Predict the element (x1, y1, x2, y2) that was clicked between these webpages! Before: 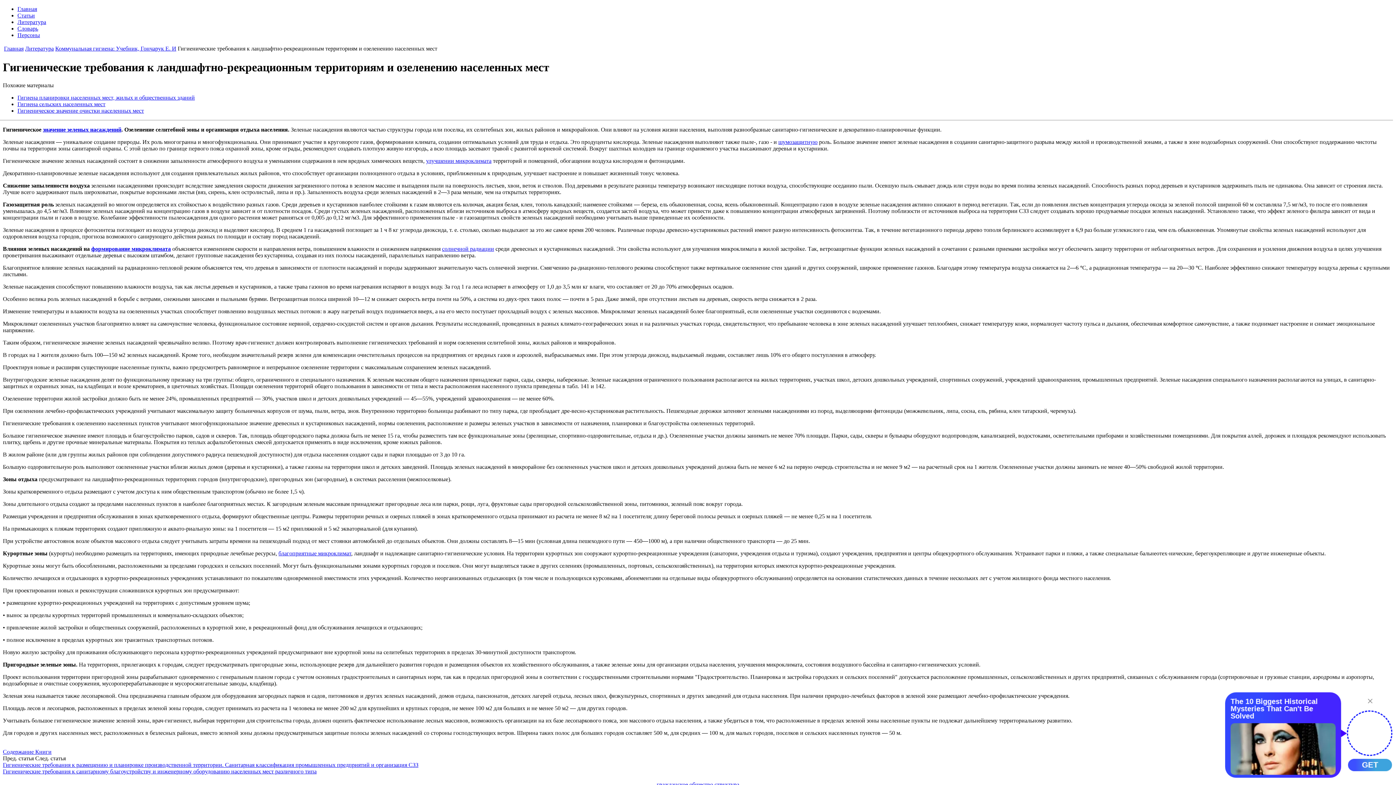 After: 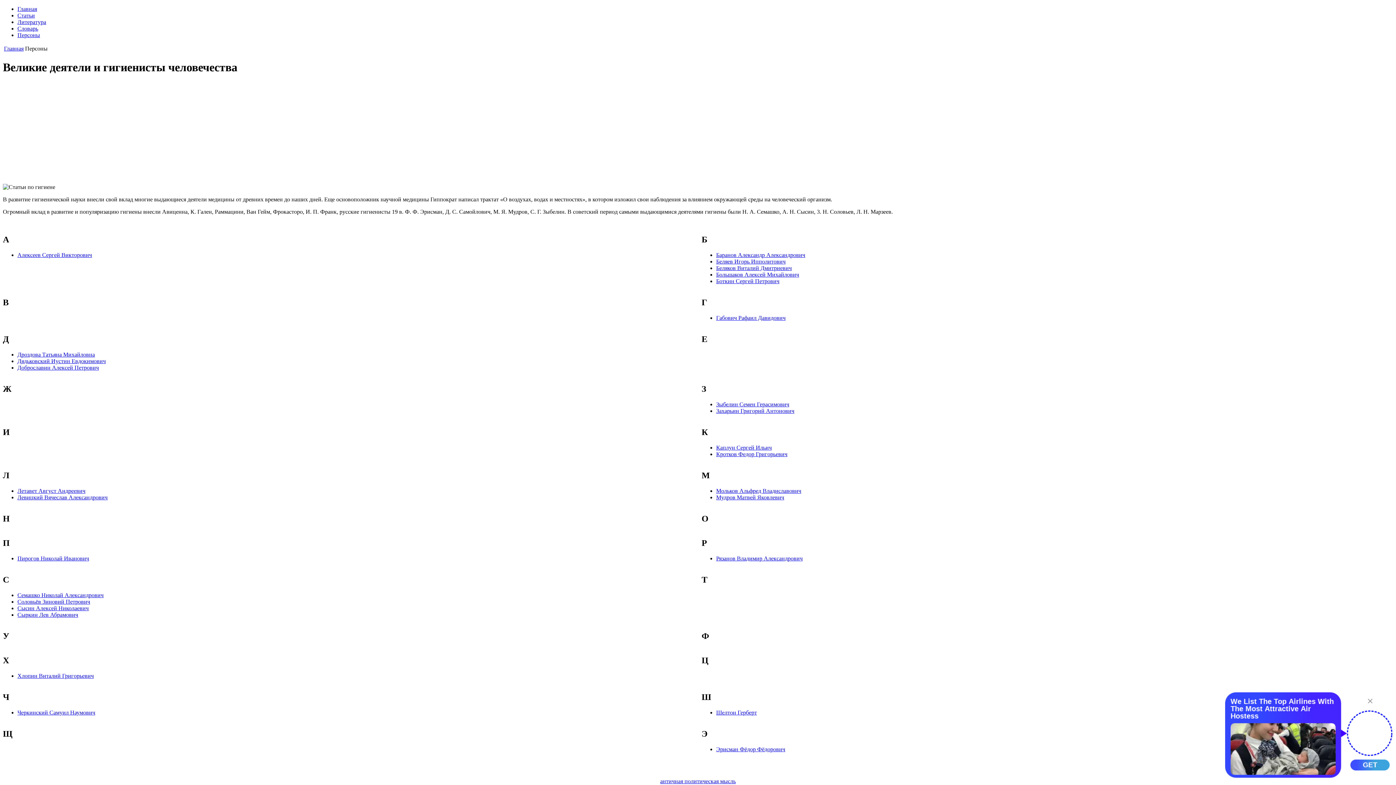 Action: label: Персоны bbox: (17, 32, 40, 38)